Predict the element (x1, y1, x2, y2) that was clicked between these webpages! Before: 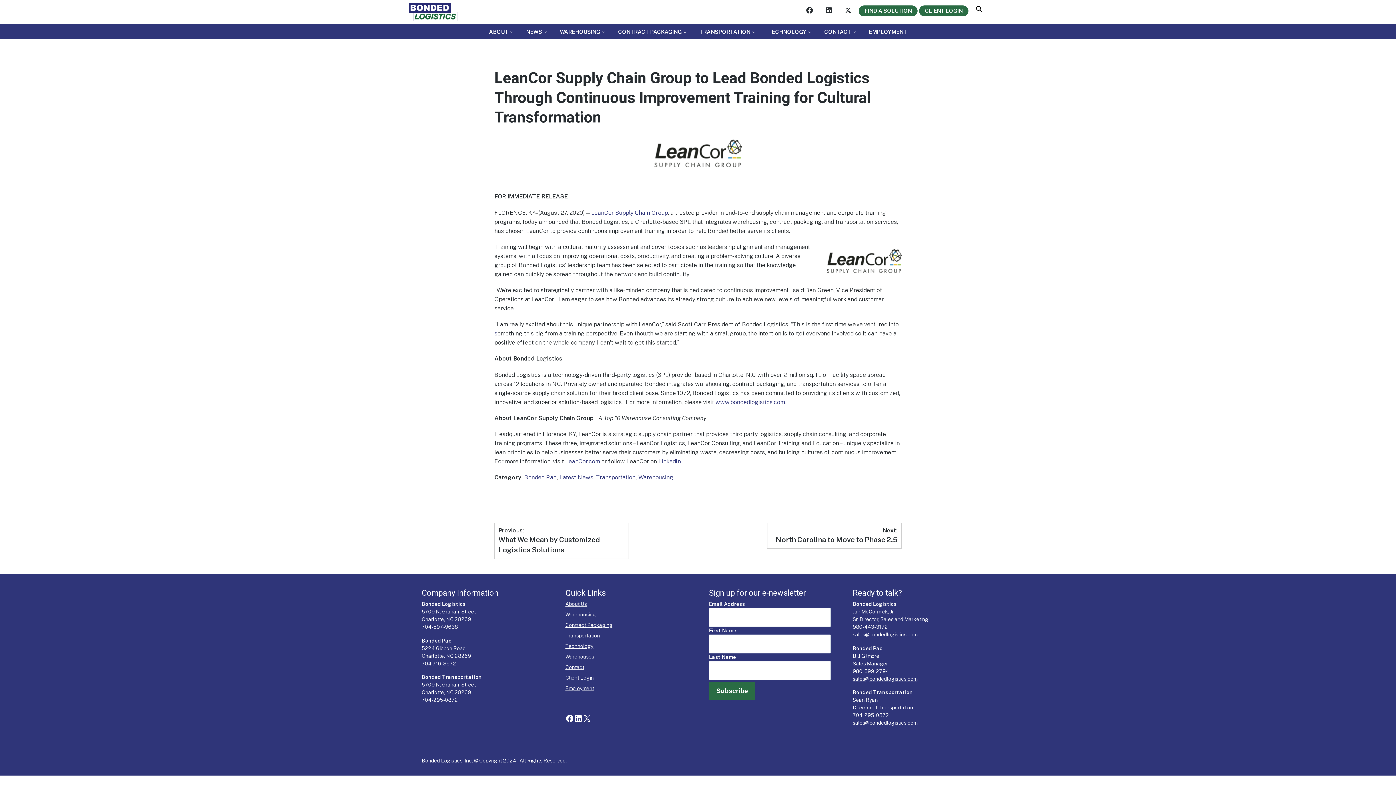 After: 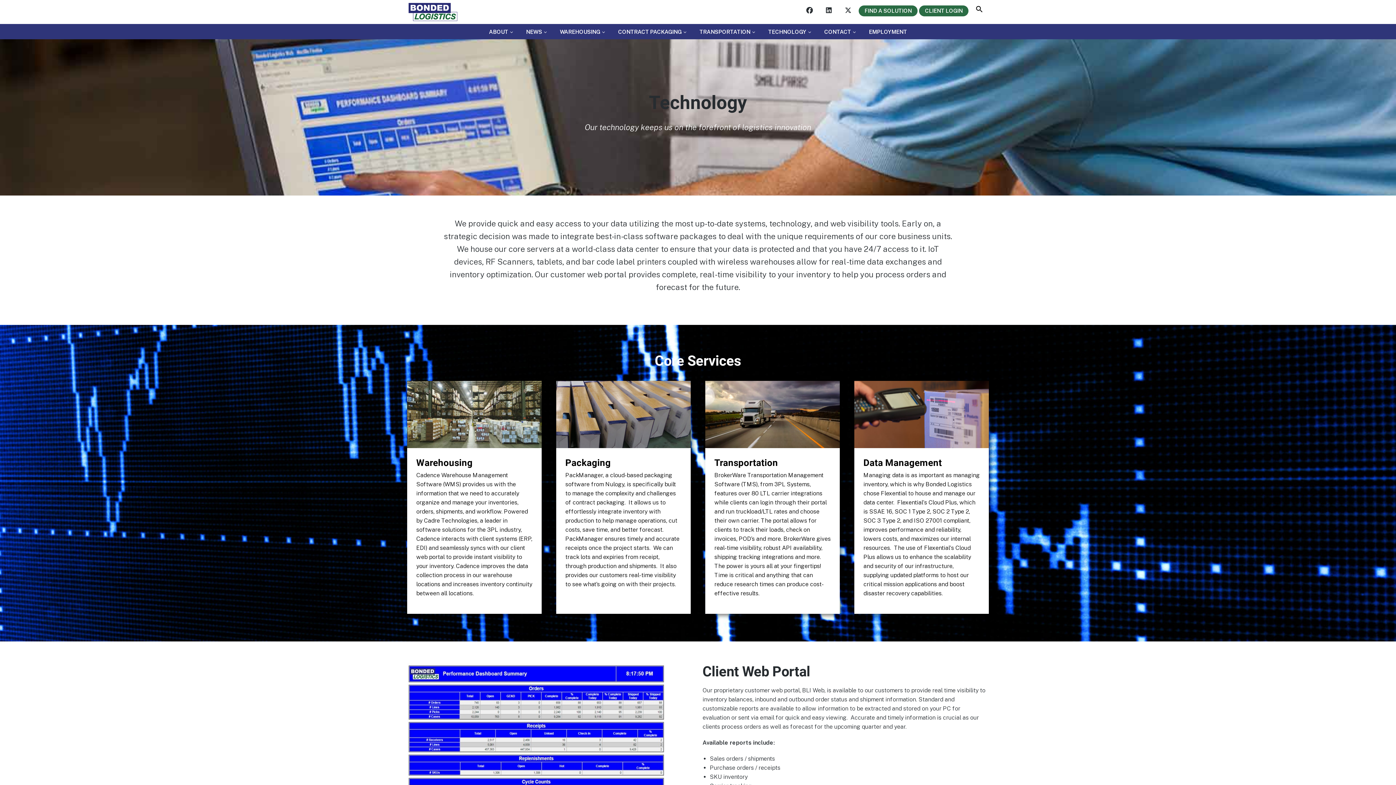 Action: bbox: (565, 643, 593, 649) label: Technology